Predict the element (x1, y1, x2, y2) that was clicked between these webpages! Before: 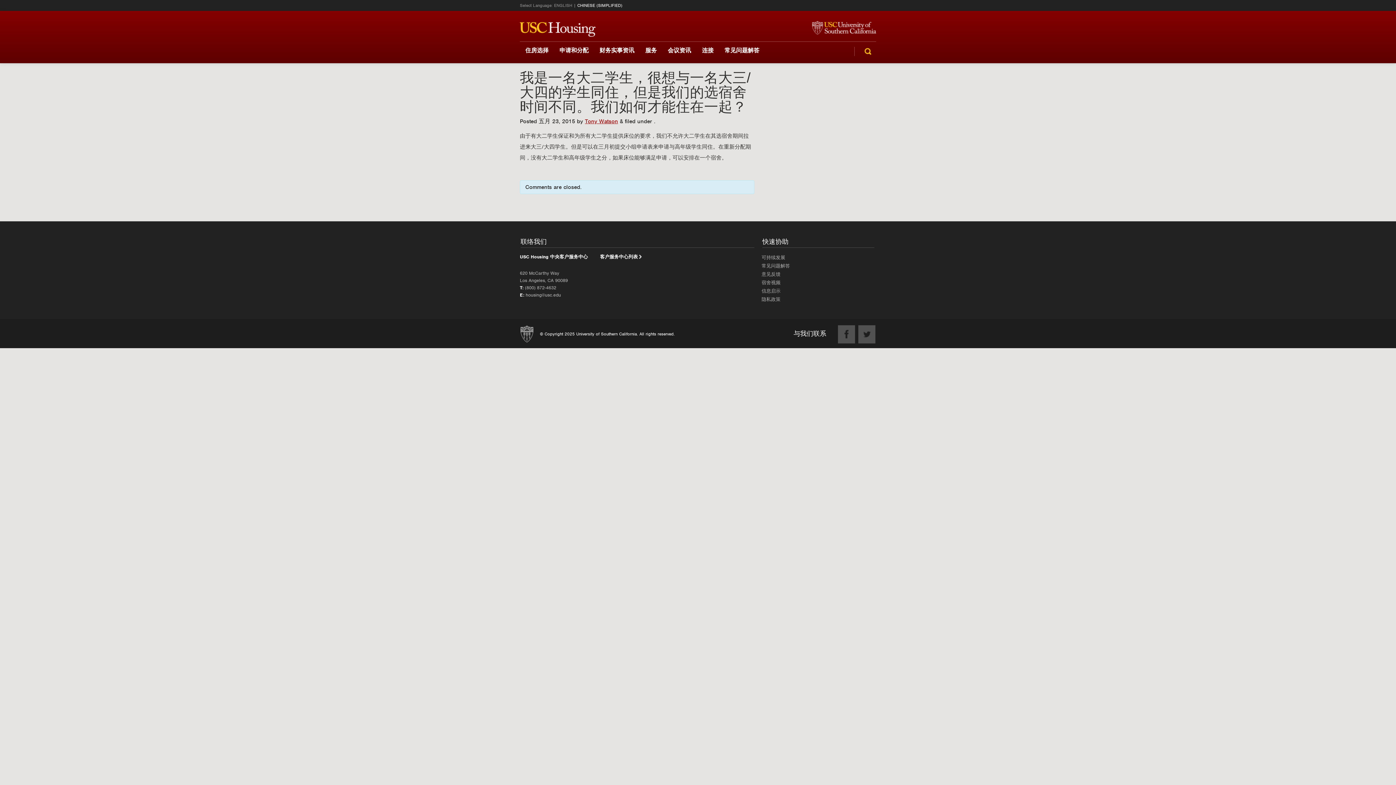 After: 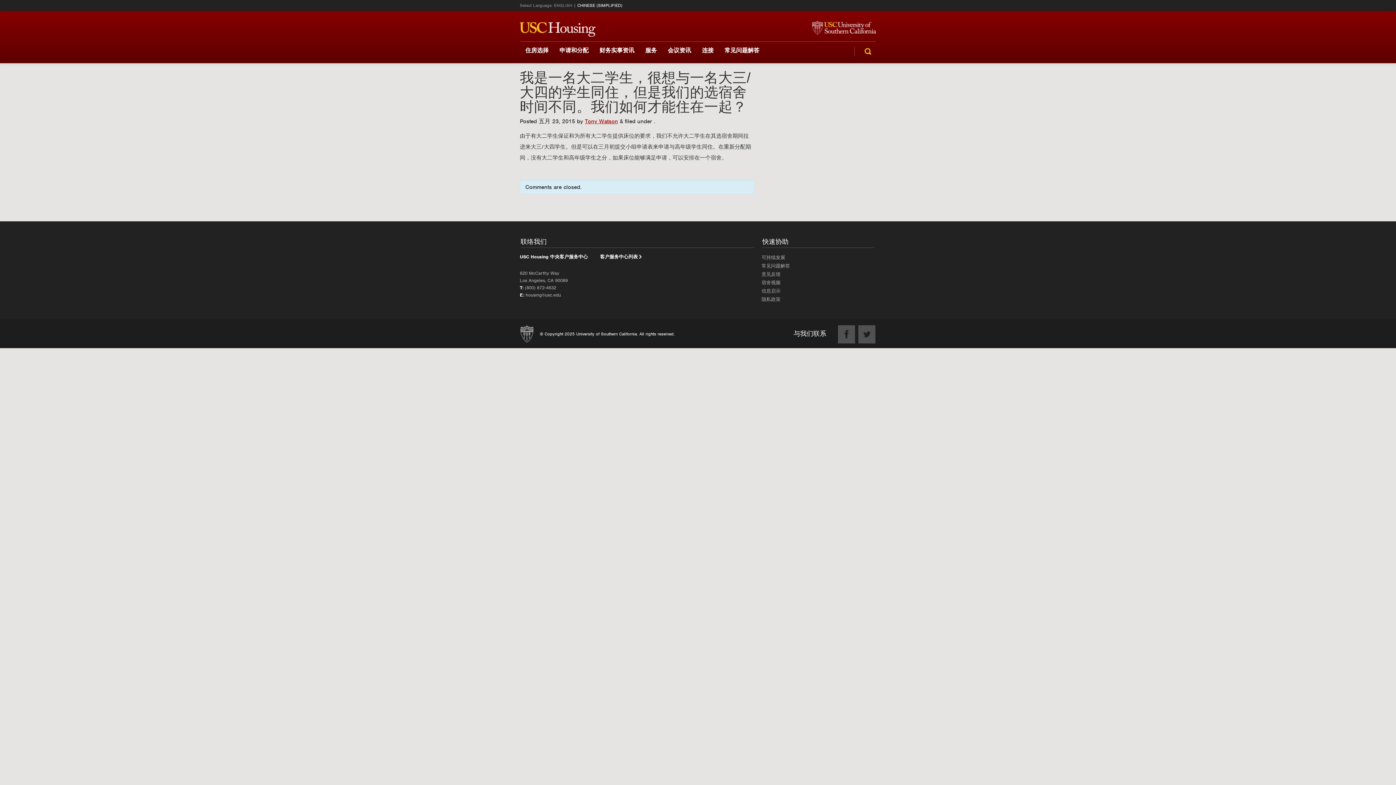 Action: label: 申请和分配 bbox: (554, 41, 594, 63)